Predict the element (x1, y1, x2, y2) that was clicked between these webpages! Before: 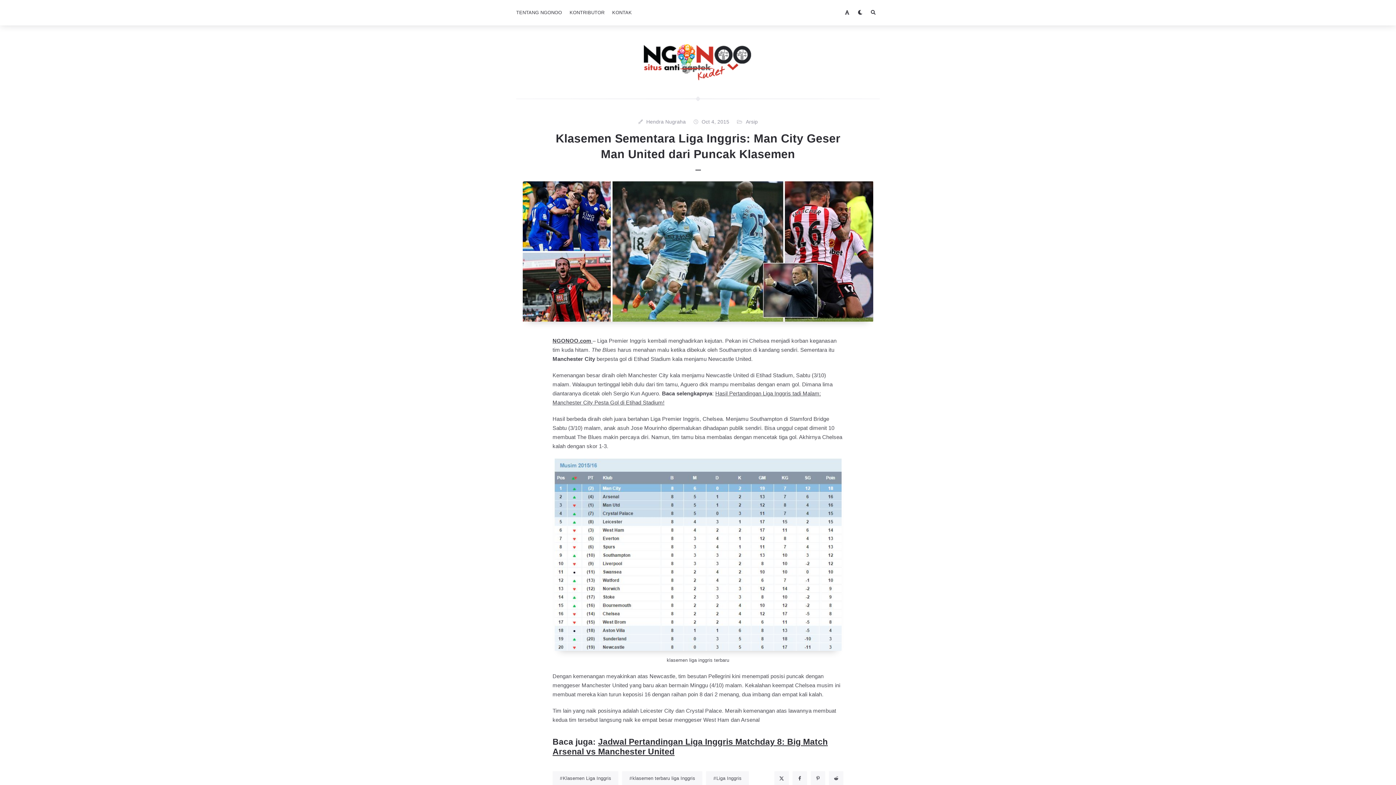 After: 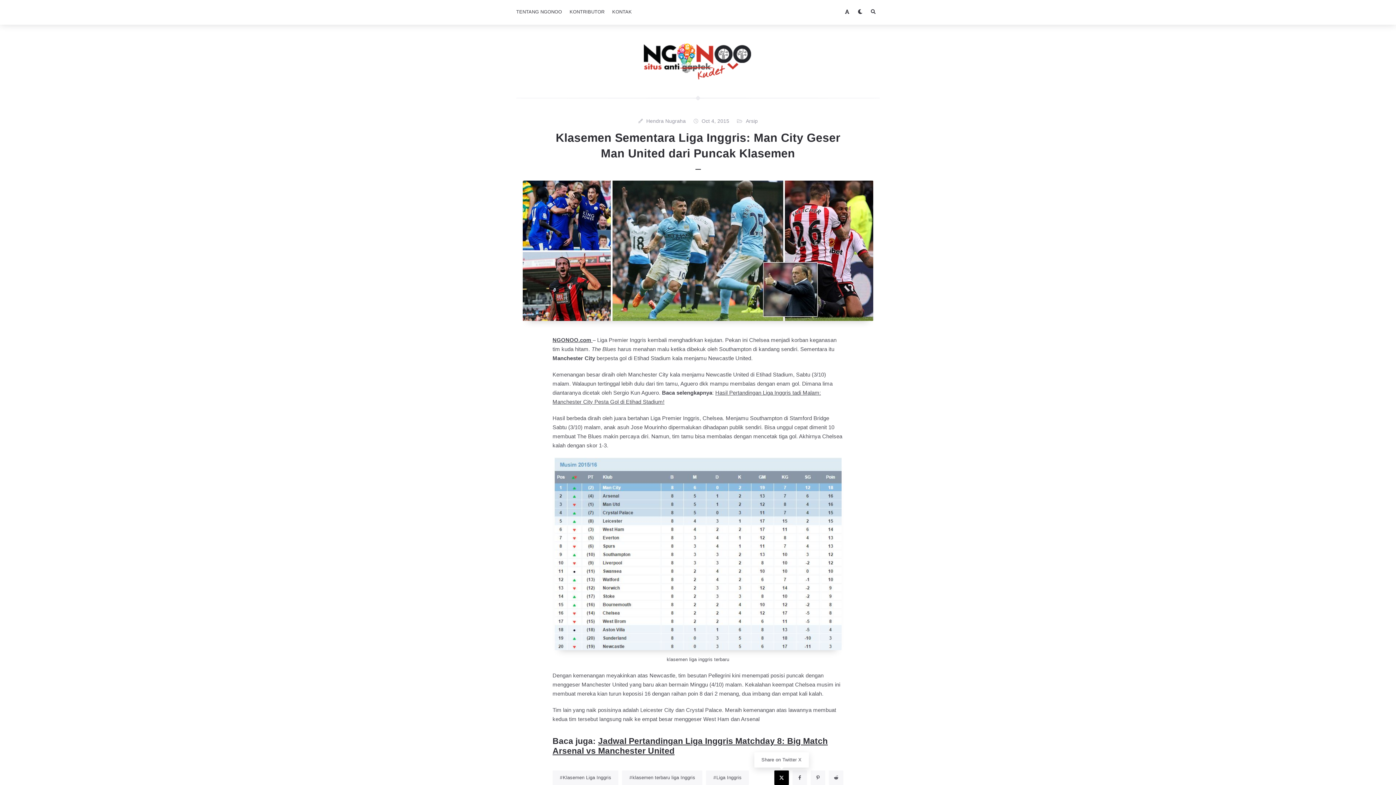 Action: bbox: (774, 771, 789, 786)